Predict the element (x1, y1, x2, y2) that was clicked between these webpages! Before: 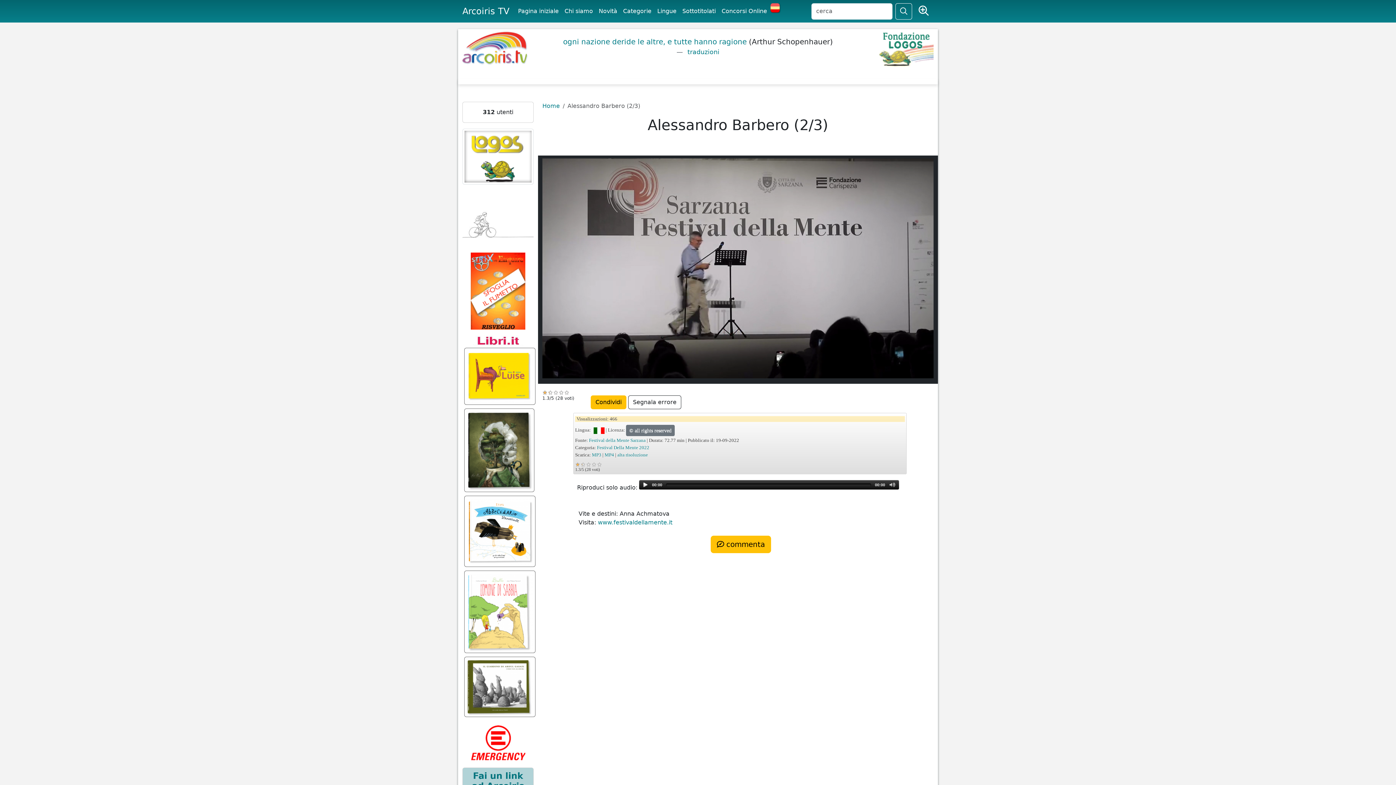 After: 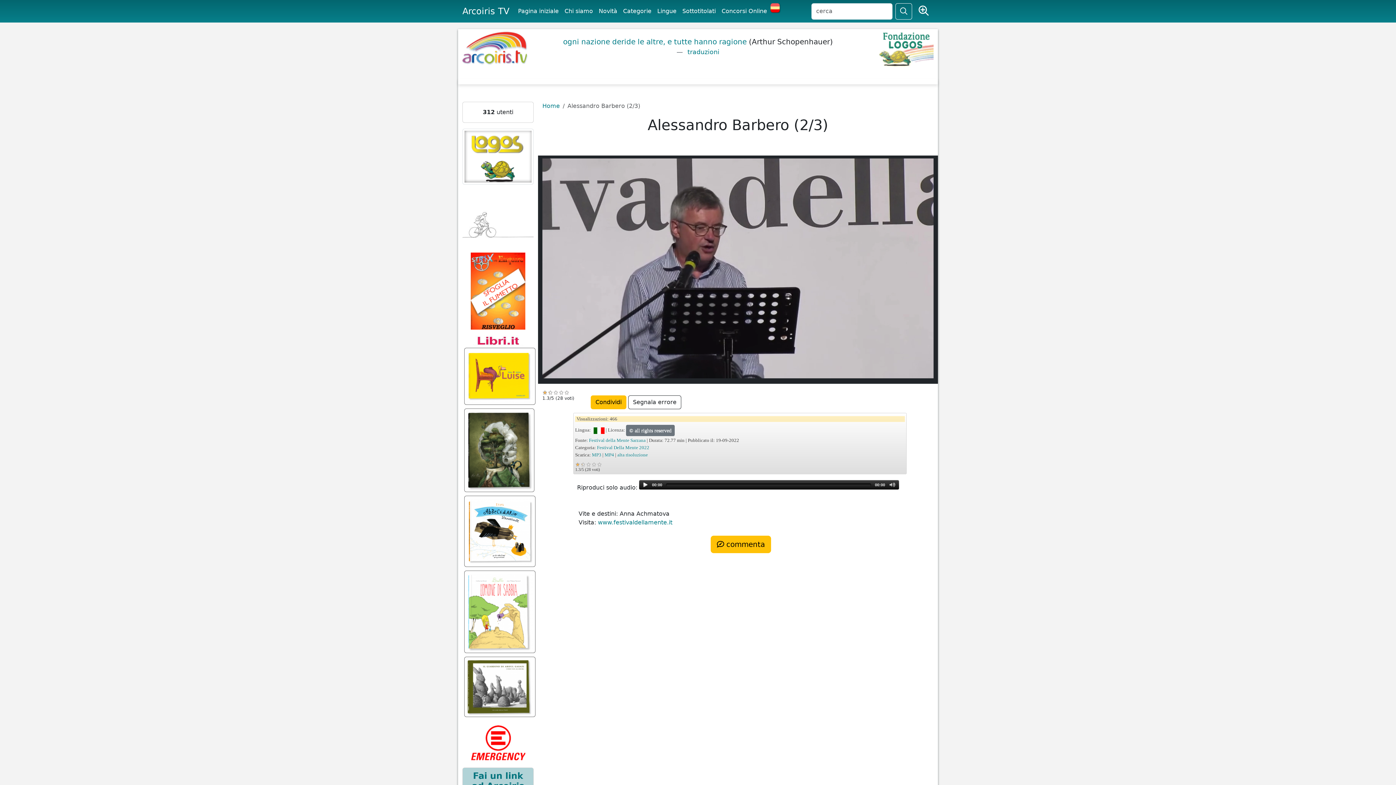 Action: bbox: (470, 739, 525, 746)